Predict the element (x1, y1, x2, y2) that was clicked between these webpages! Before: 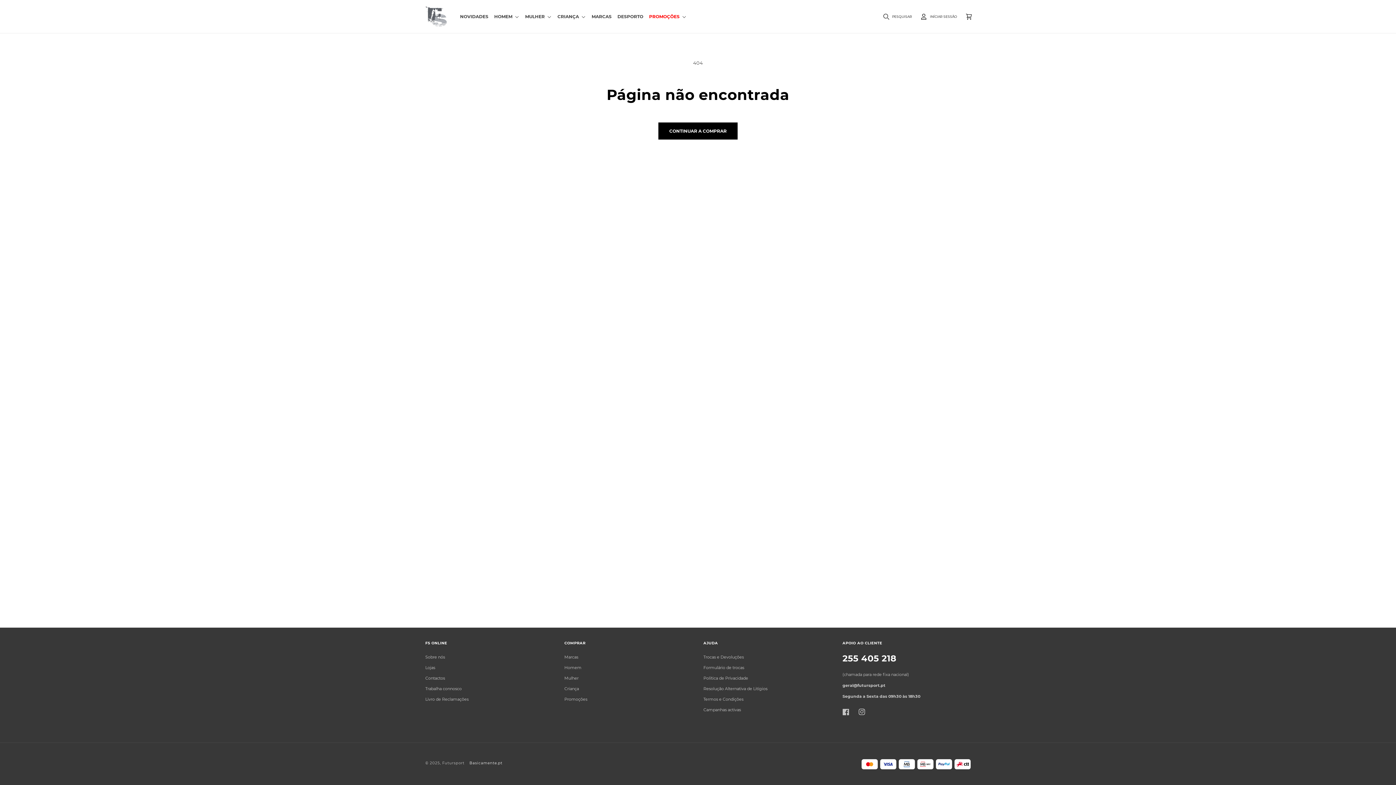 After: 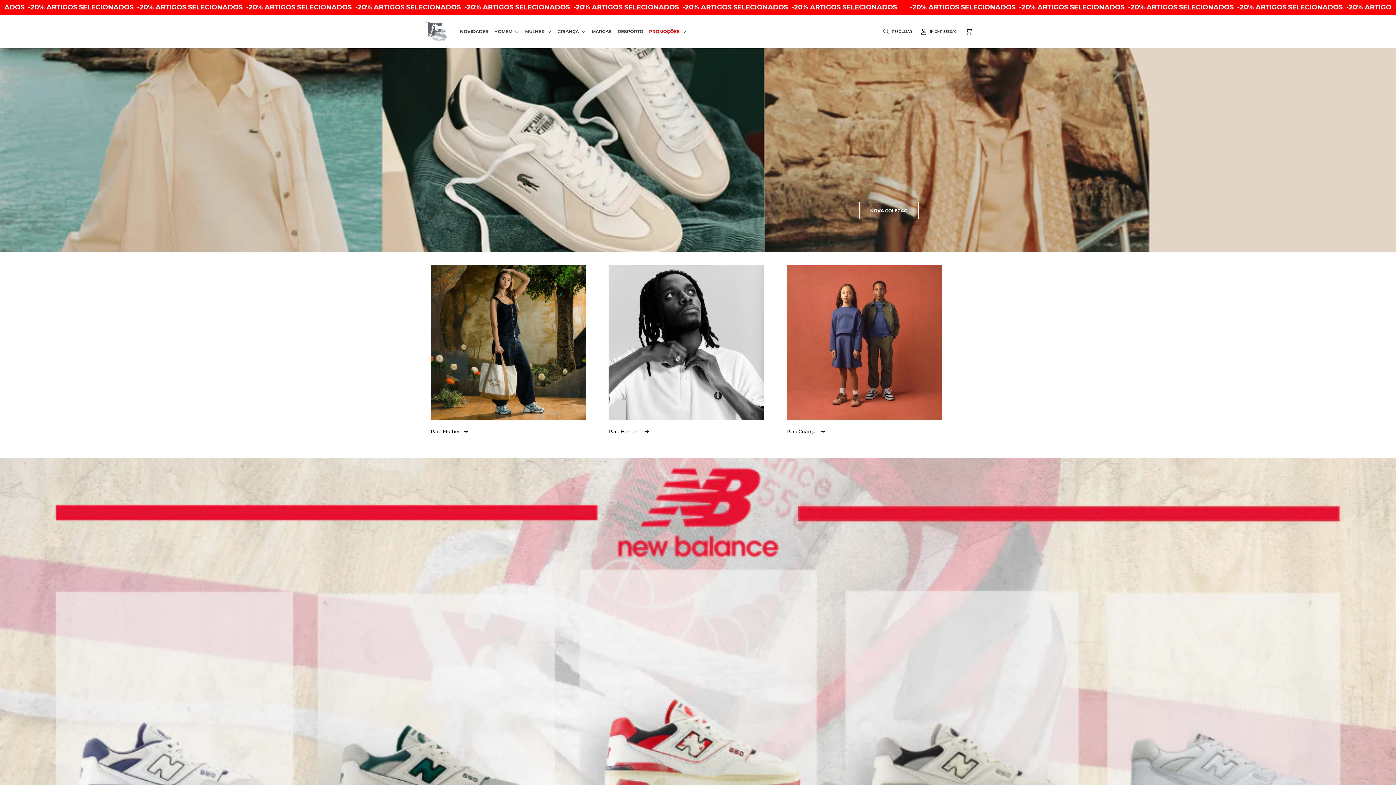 Action: label: Futursport bbox: (442, 761, 464, 765)